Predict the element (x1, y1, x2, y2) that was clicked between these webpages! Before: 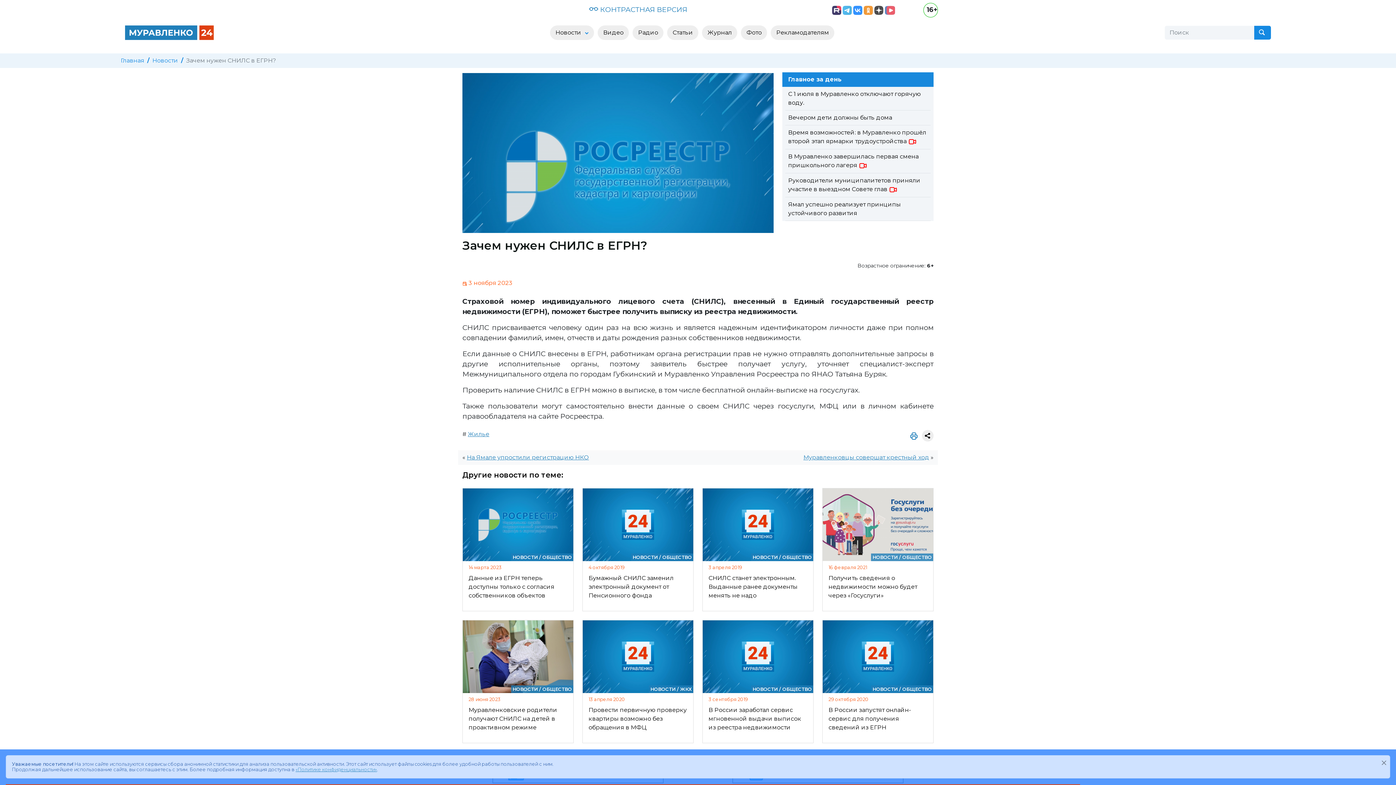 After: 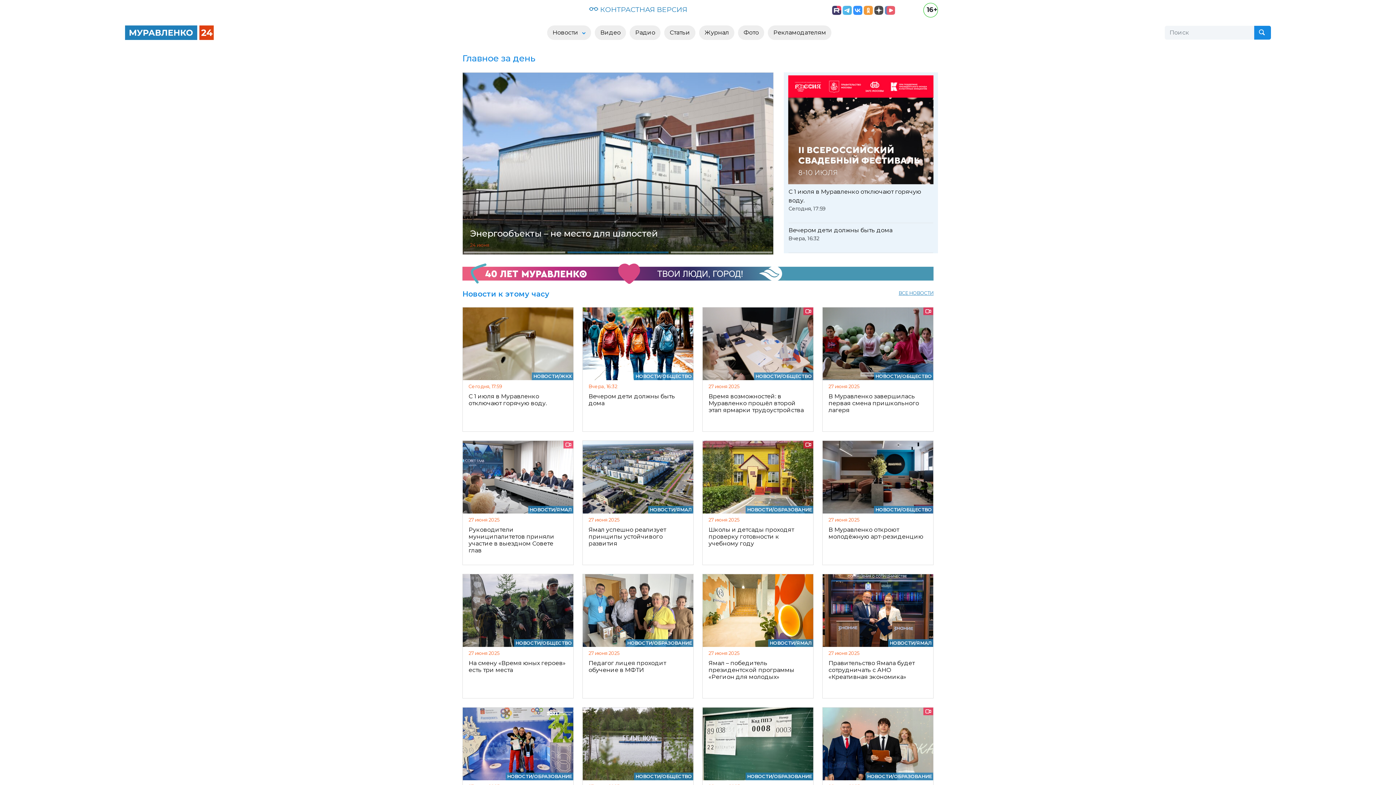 Action: bbox: (120, 57, 144, 64) label: Главная